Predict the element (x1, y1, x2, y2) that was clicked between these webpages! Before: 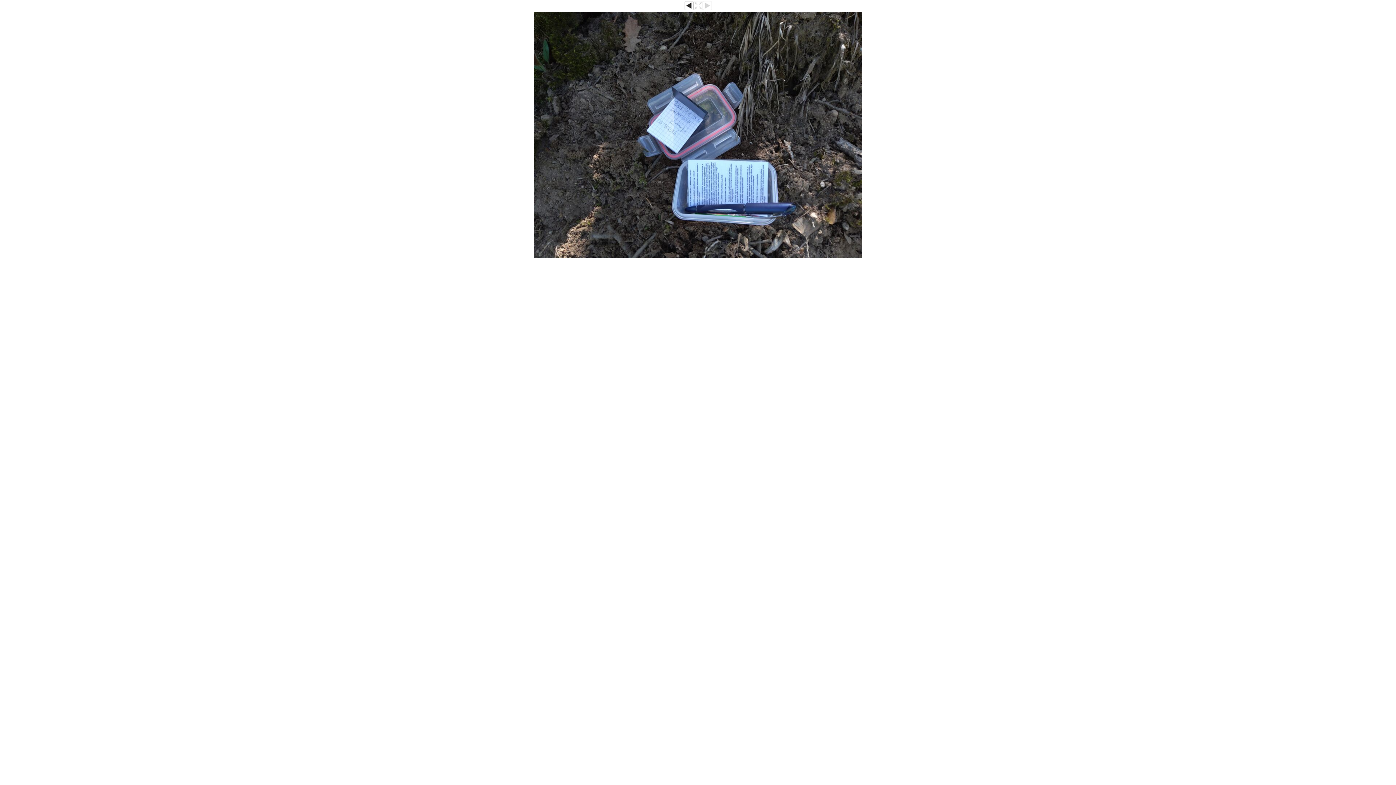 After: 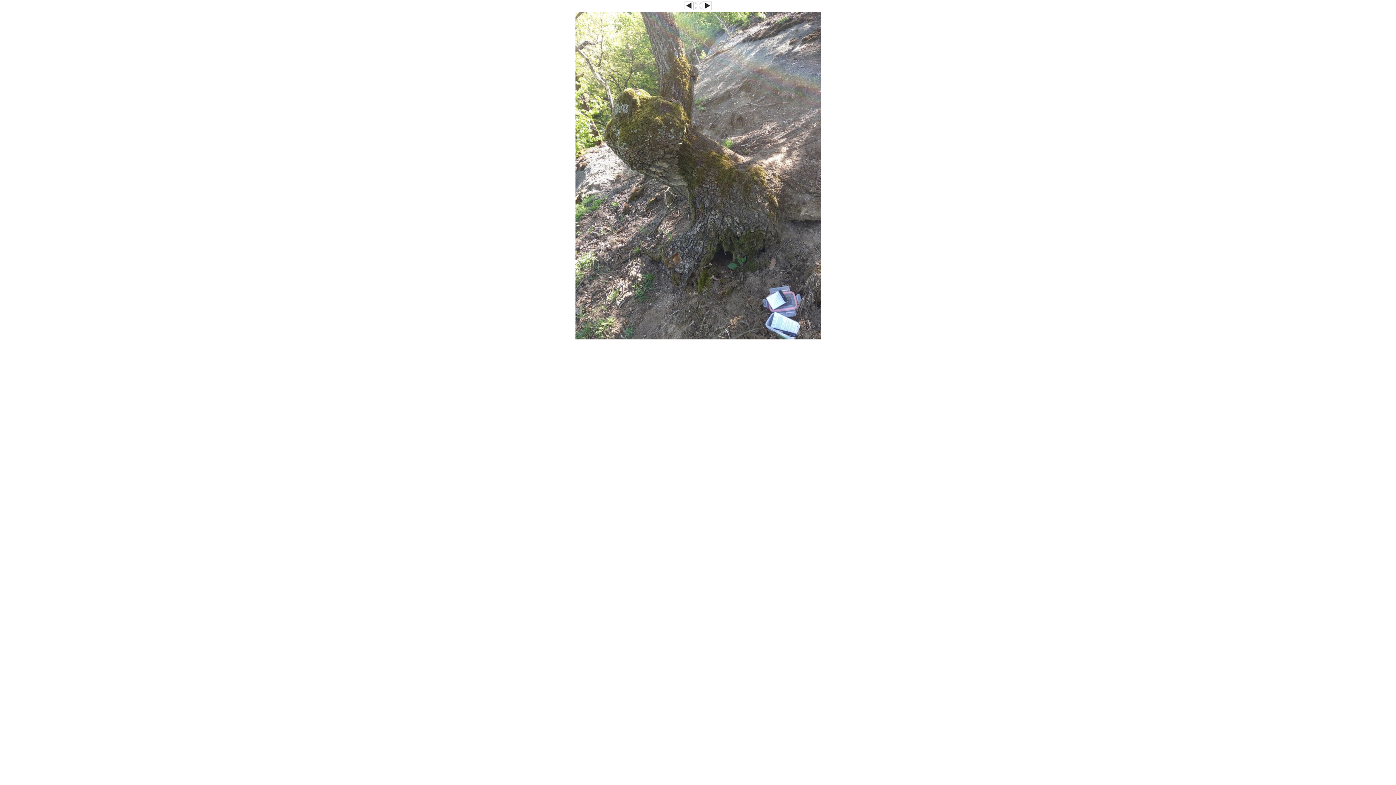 Action: bbox: (684, 6, 693, 10)